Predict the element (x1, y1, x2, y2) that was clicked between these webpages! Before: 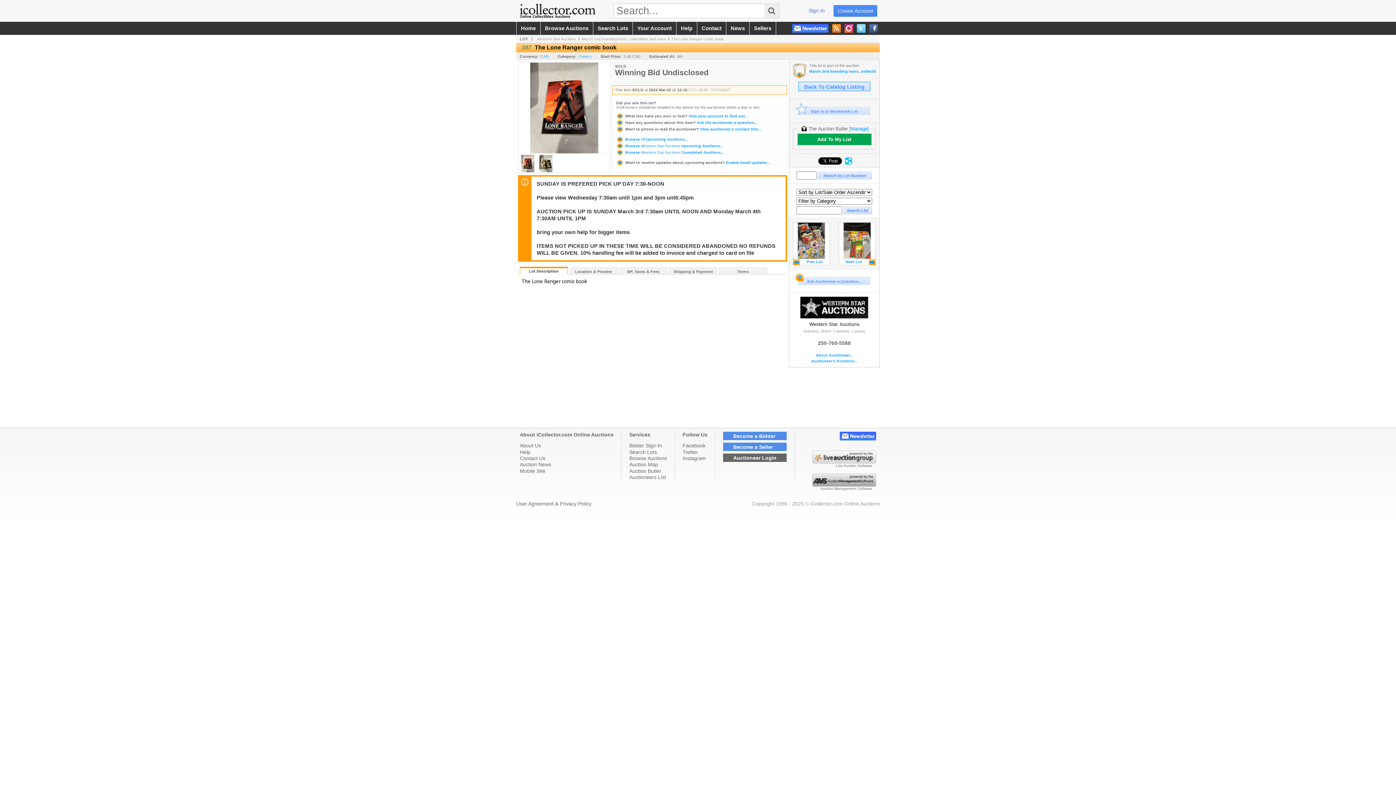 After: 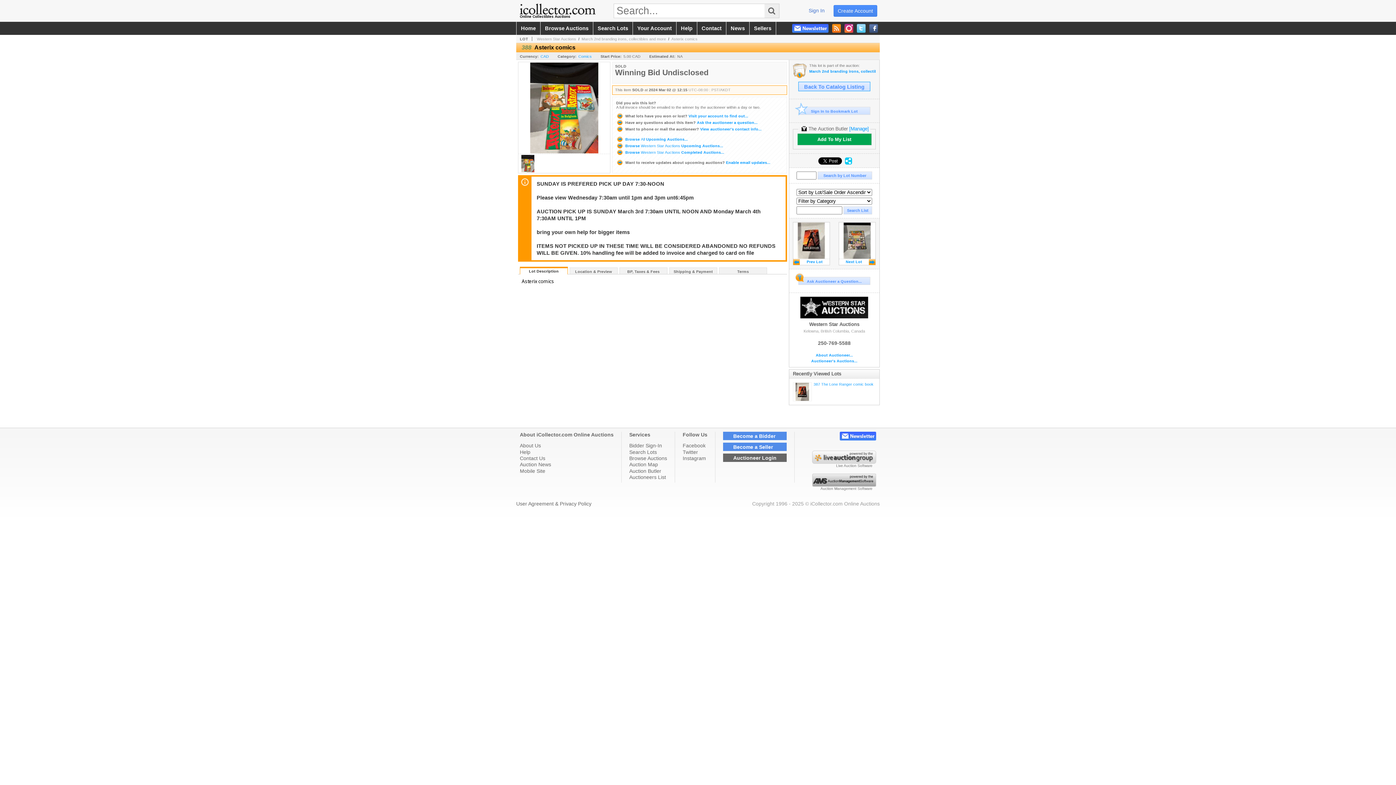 Action: label: Next Lot bbox: (838, 222, 876, 265)